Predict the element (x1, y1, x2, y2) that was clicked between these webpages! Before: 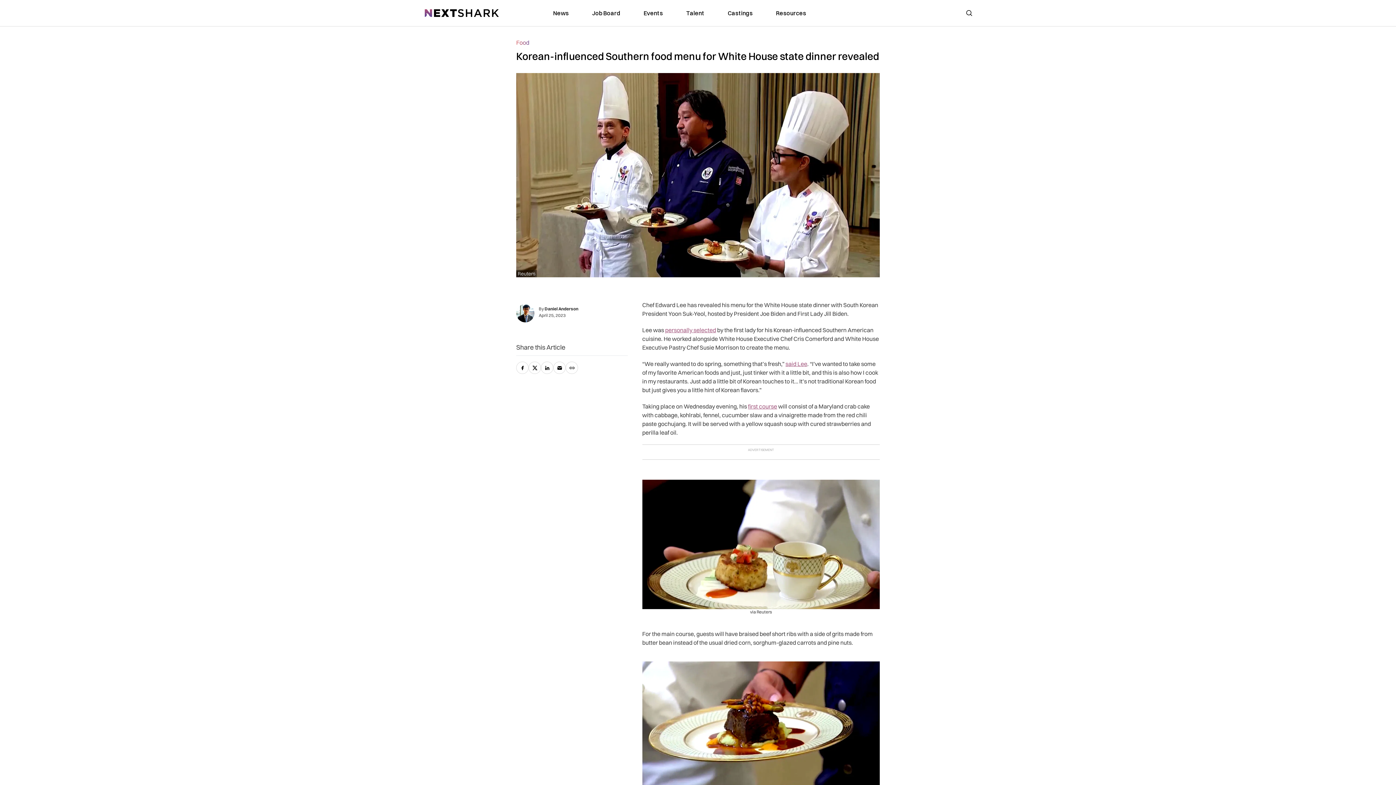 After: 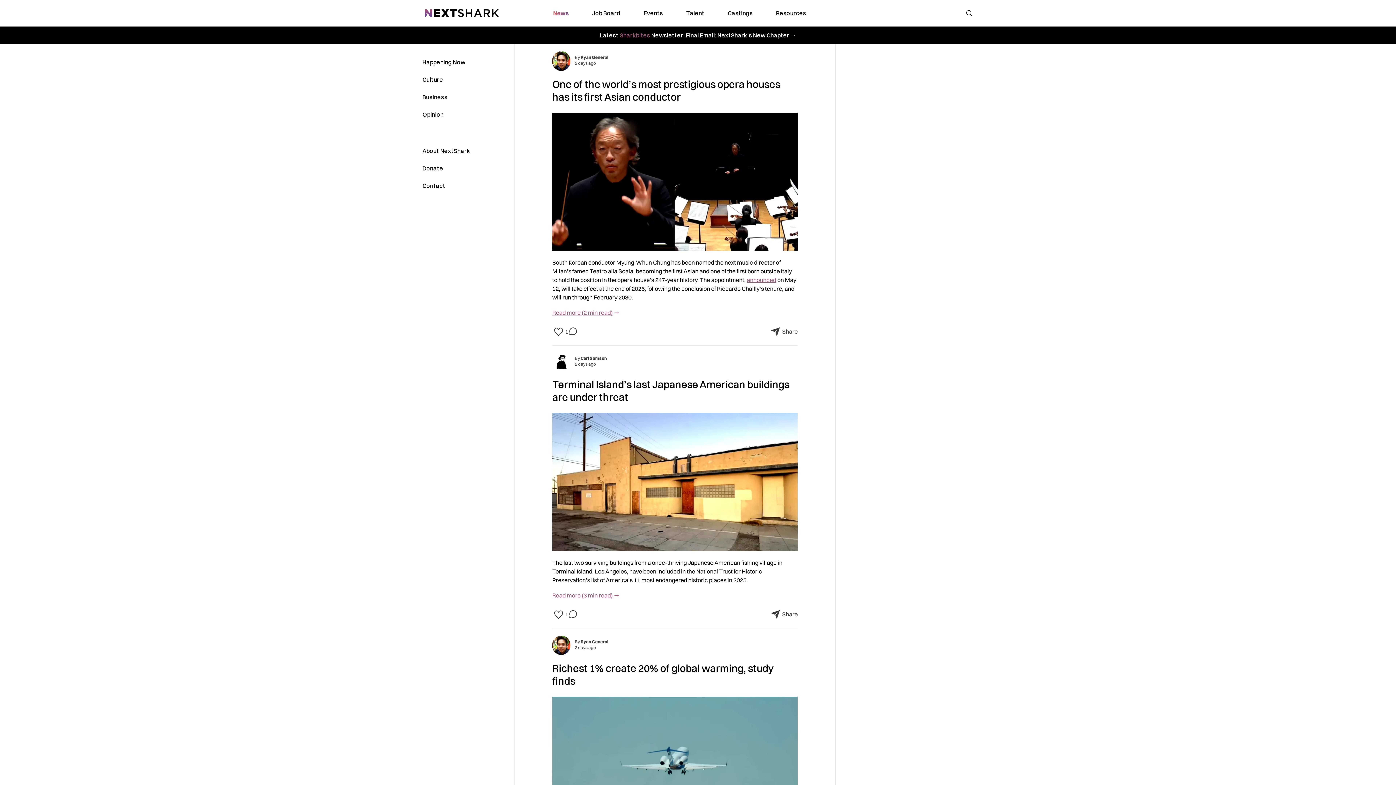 Action: bbox: (424, 8, 498, 17)